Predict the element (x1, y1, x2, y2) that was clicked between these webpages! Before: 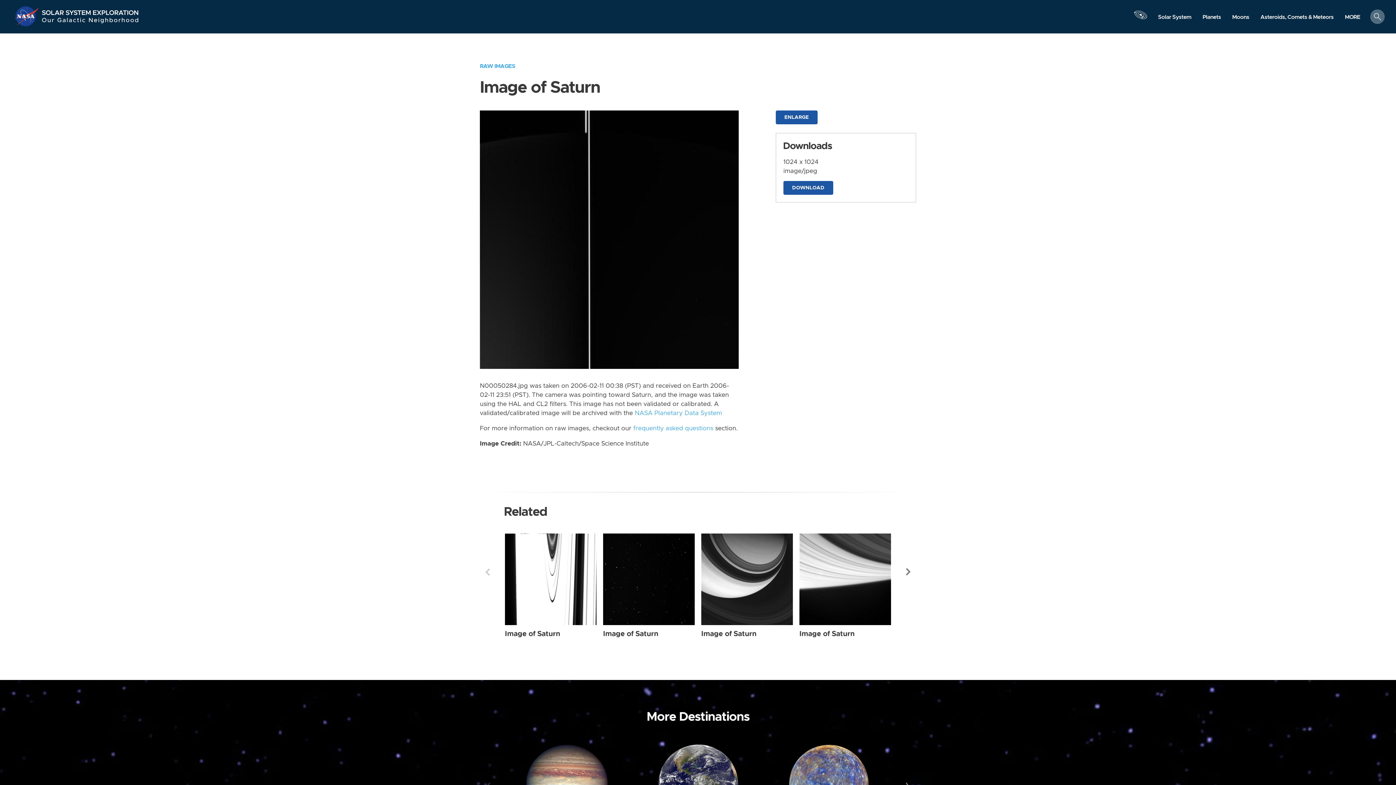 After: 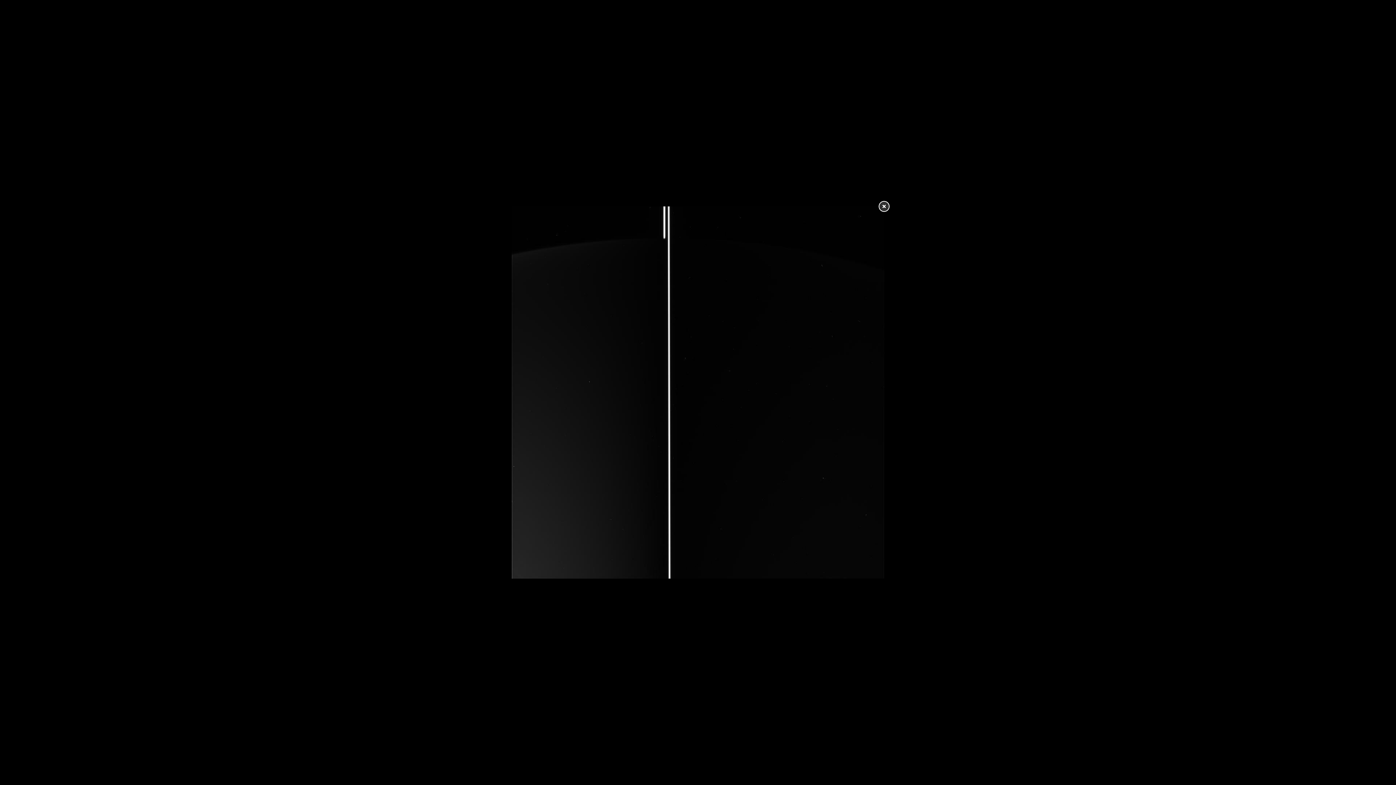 Action: bbox: (480, 236, 738, 242)